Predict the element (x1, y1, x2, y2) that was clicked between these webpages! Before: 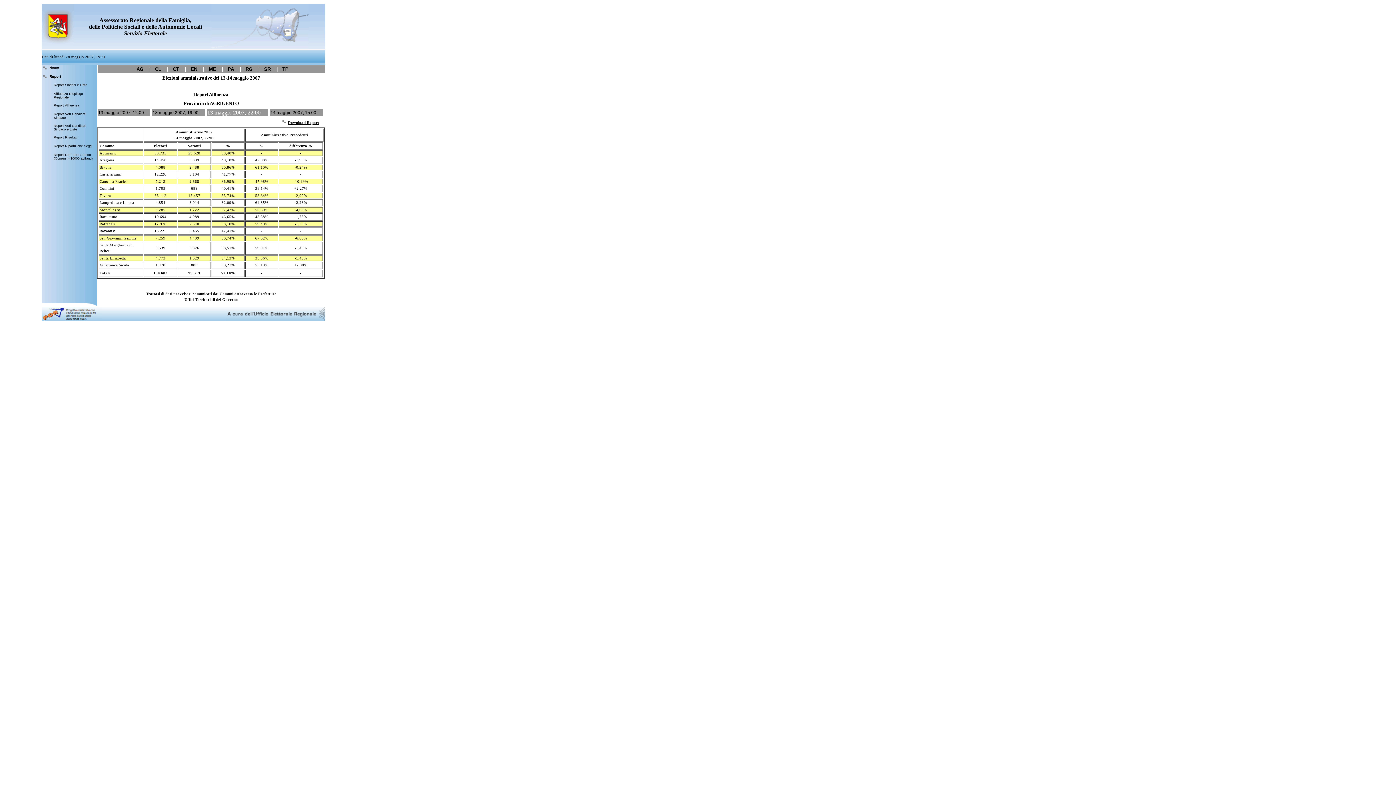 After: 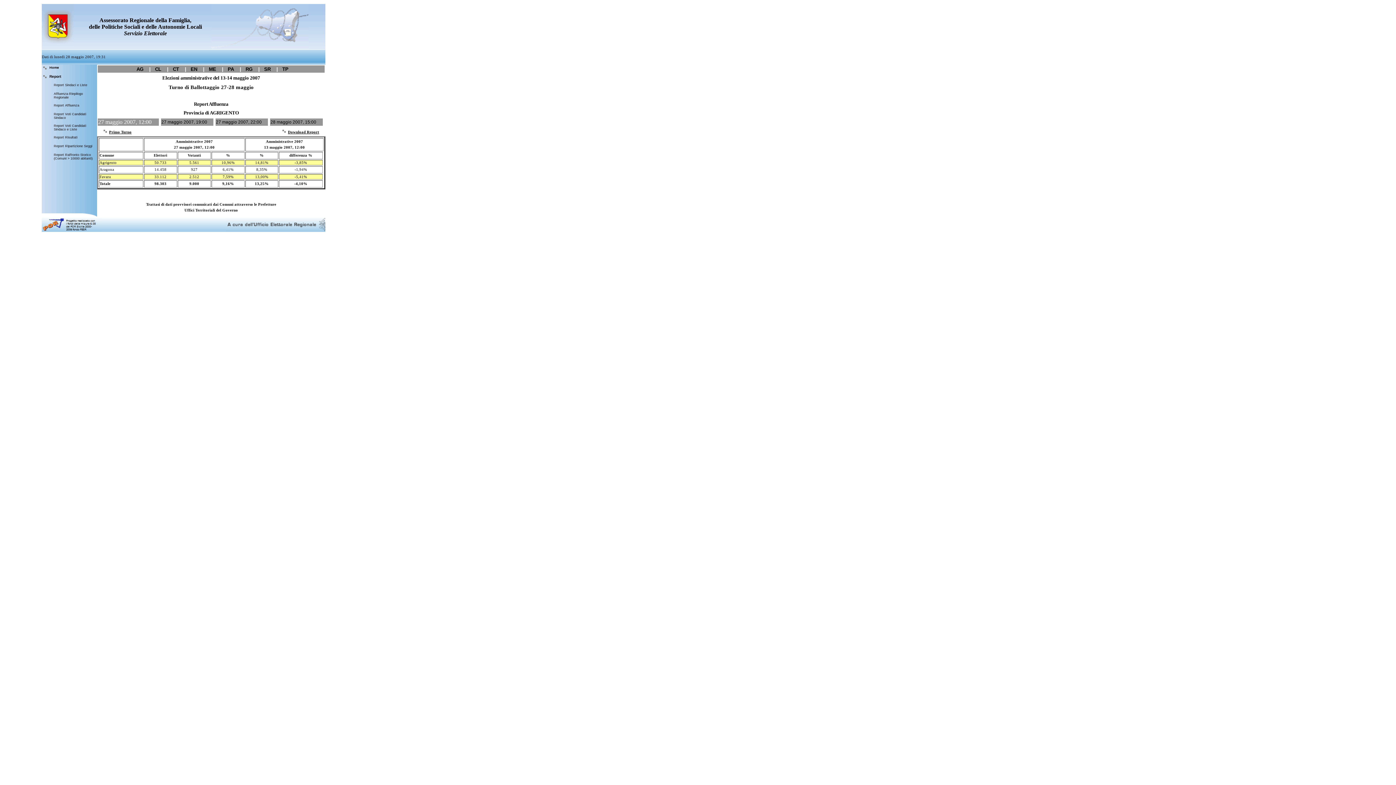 Action: label:    AG bbox: (132, 66, 143, 72)